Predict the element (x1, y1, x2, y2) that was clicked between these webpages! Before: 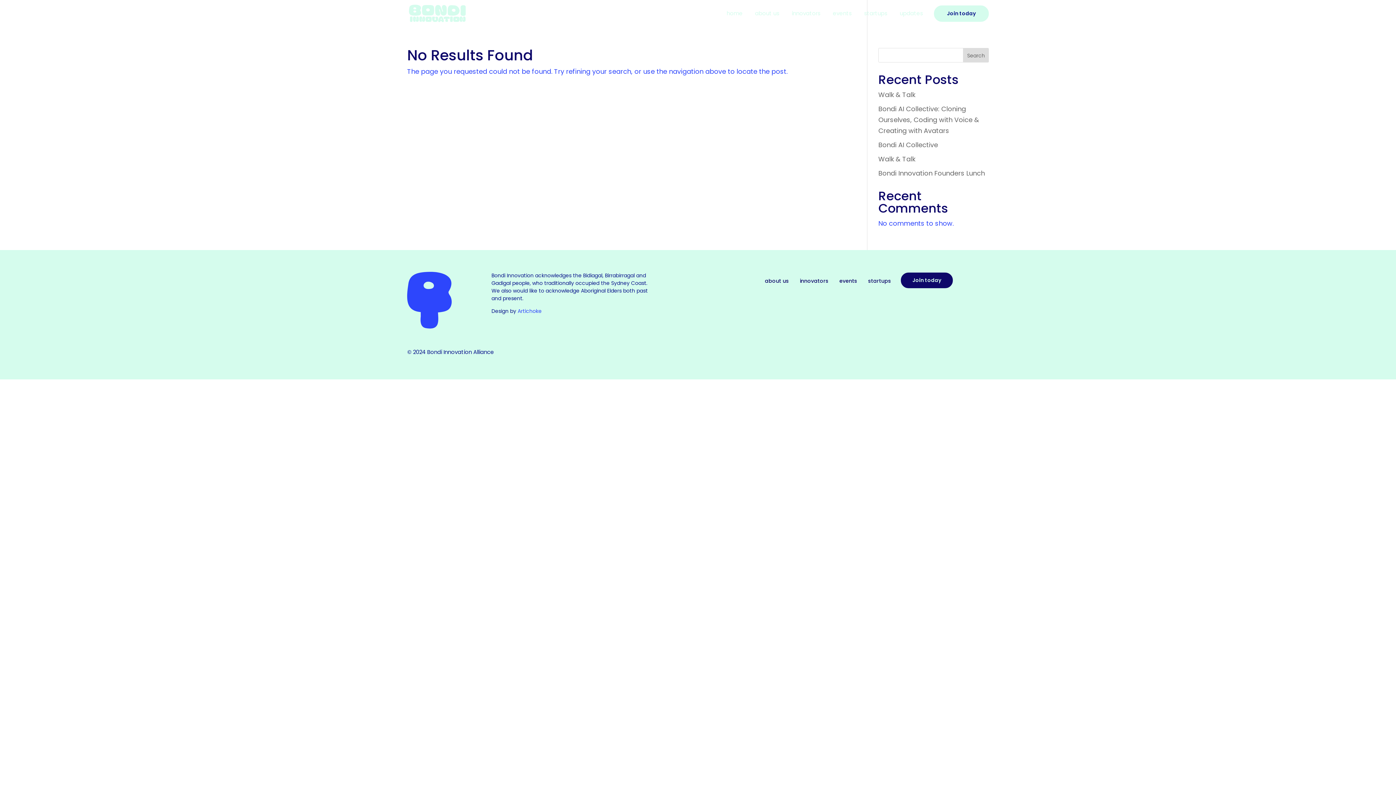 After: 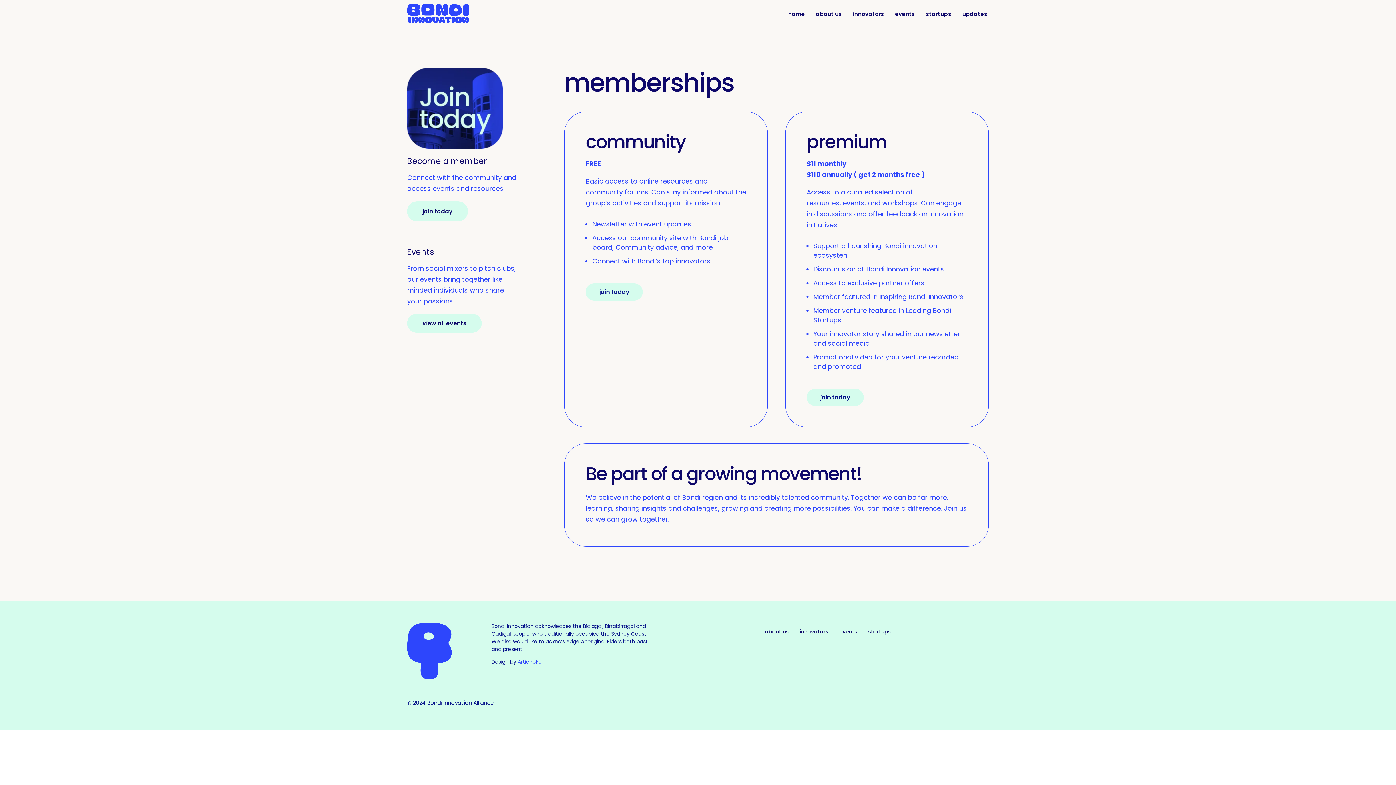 Action: label: Join today bbox: (900, 272, 953, 288)